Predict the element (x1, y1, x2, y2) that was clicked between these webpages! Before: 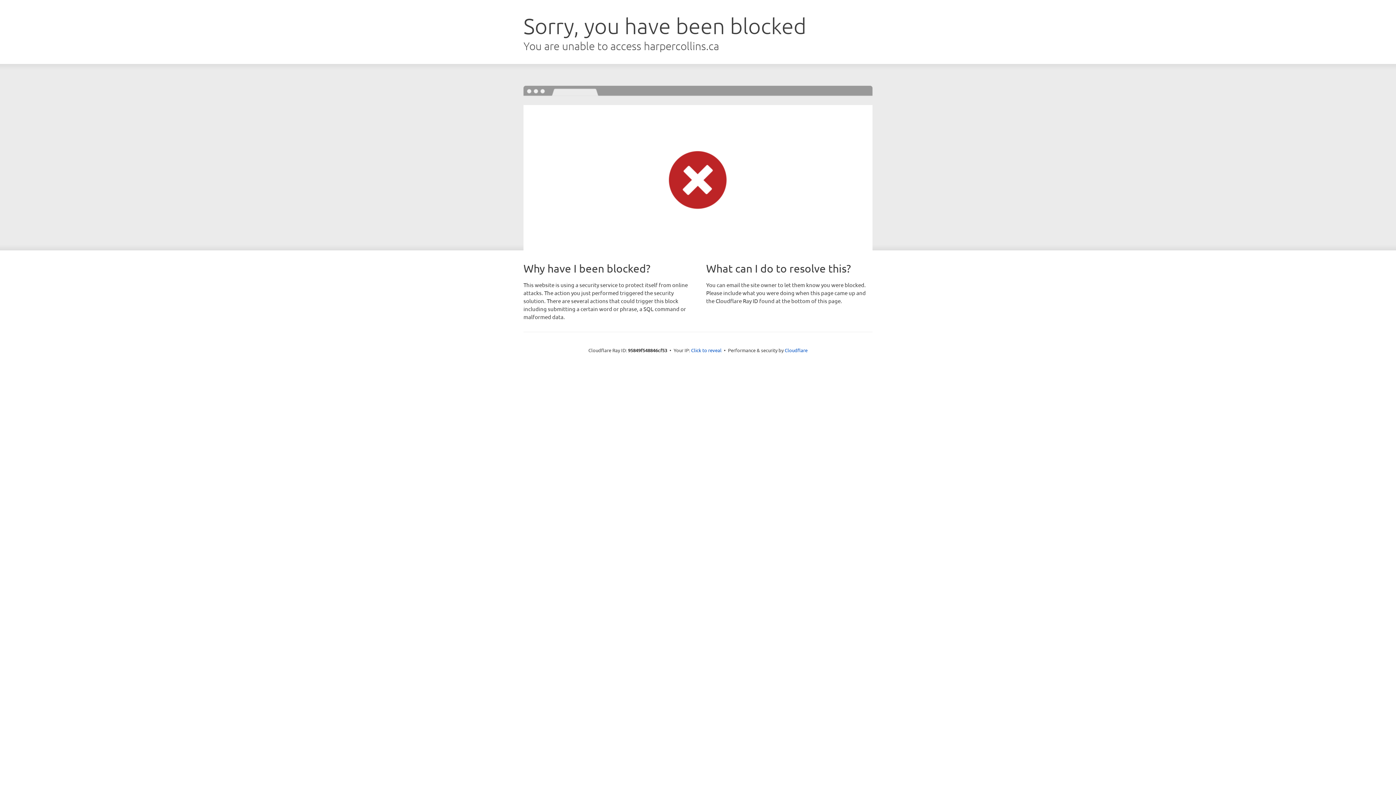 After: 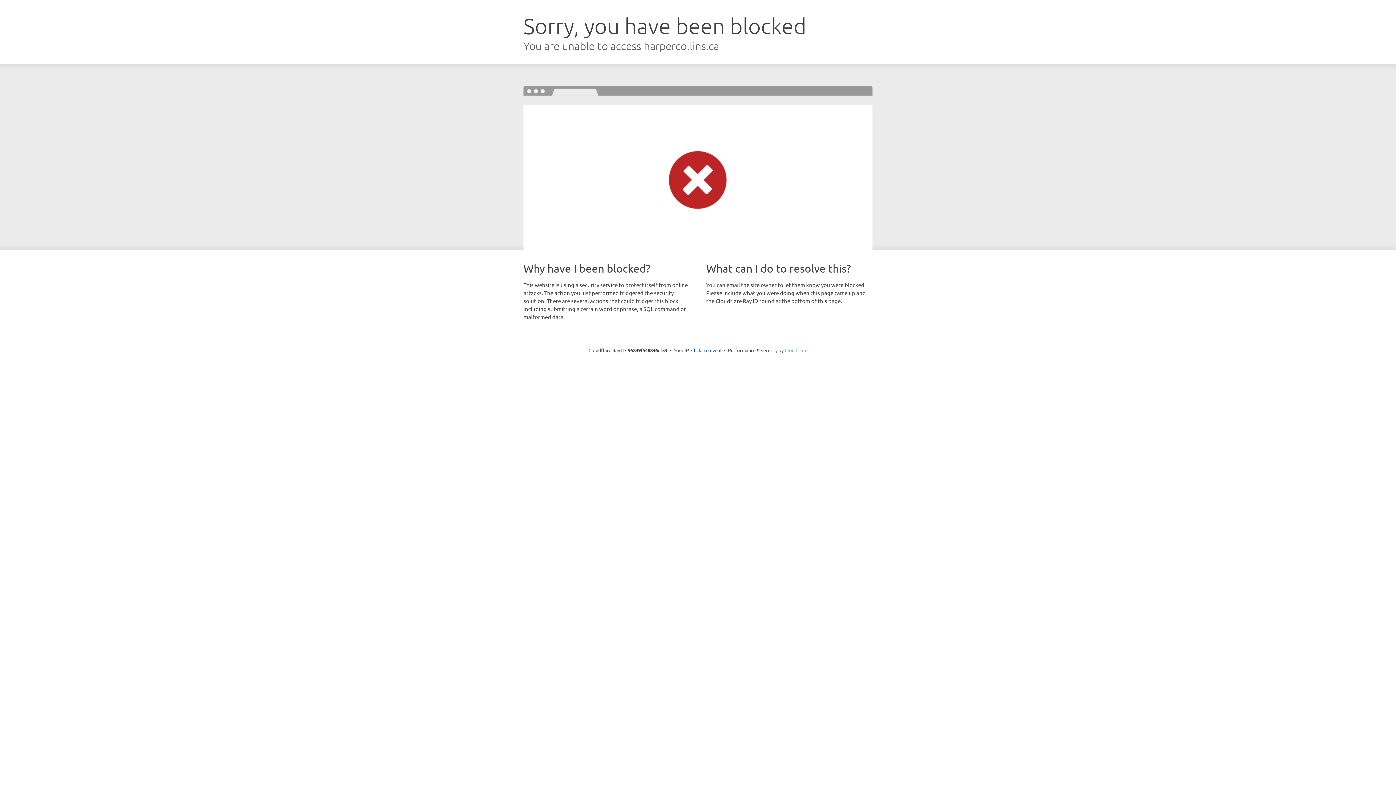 Action: label: Cloudflare bbox: (784, 347, 807, 353)